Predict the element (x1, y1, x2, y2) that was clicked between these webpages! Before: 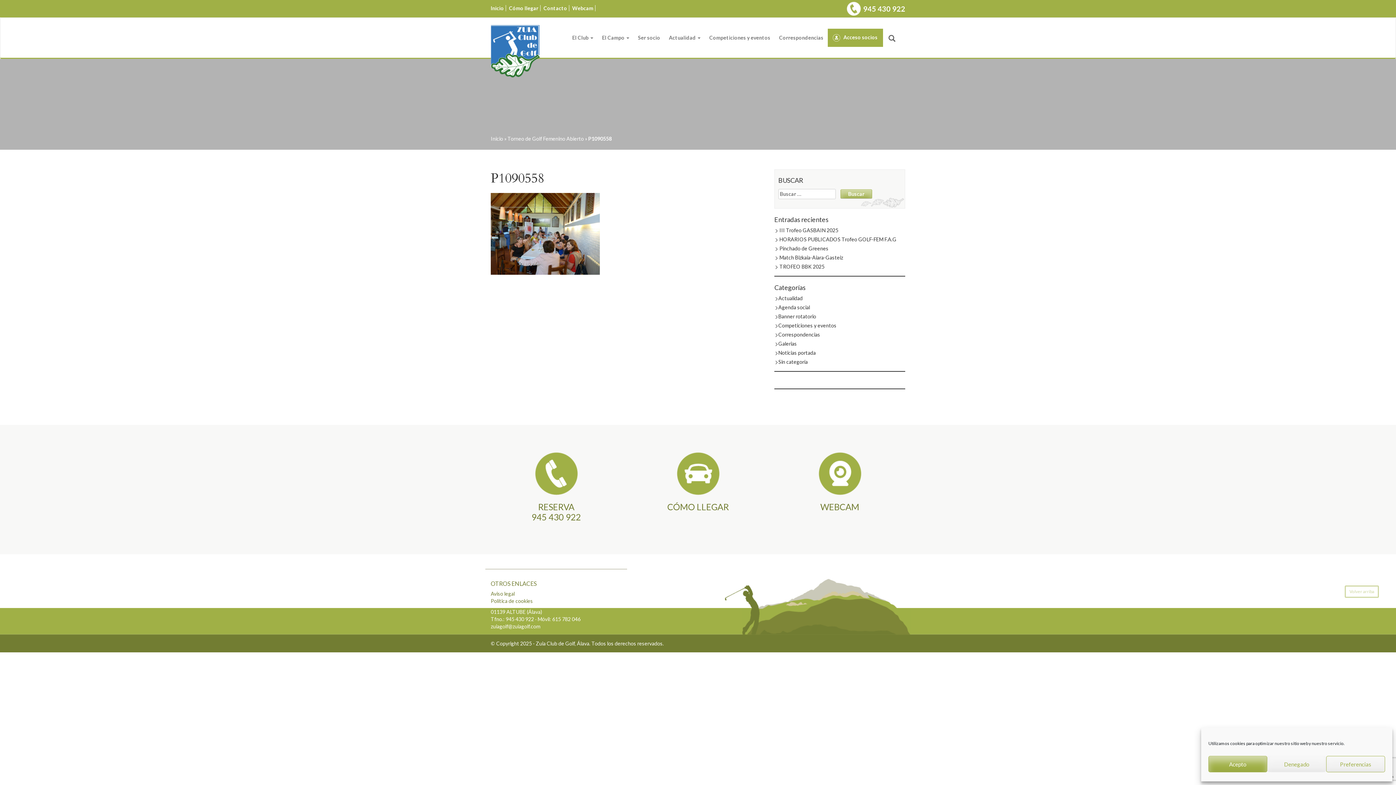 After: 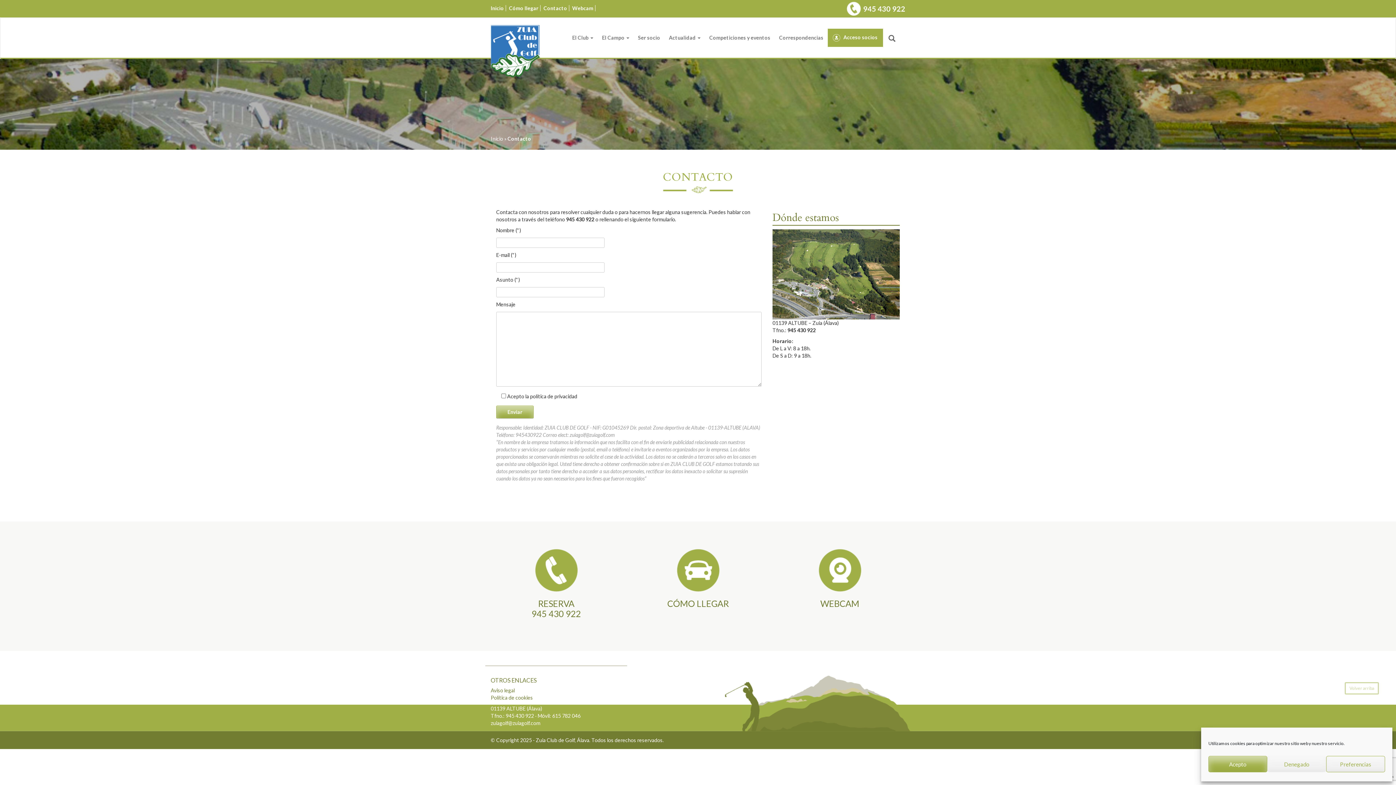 Action: label: RESERVA
945 430 922 bbox: (531, 501, 581, 522)